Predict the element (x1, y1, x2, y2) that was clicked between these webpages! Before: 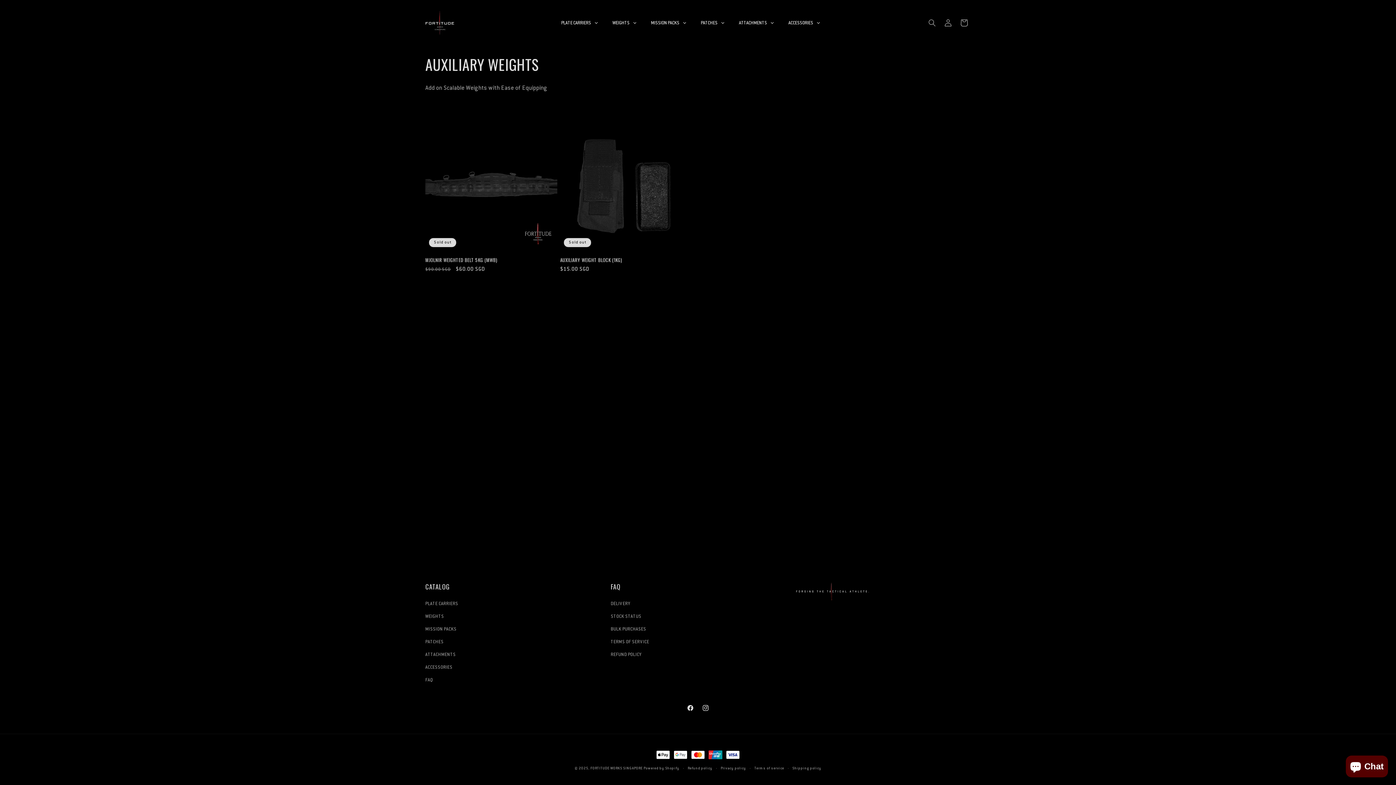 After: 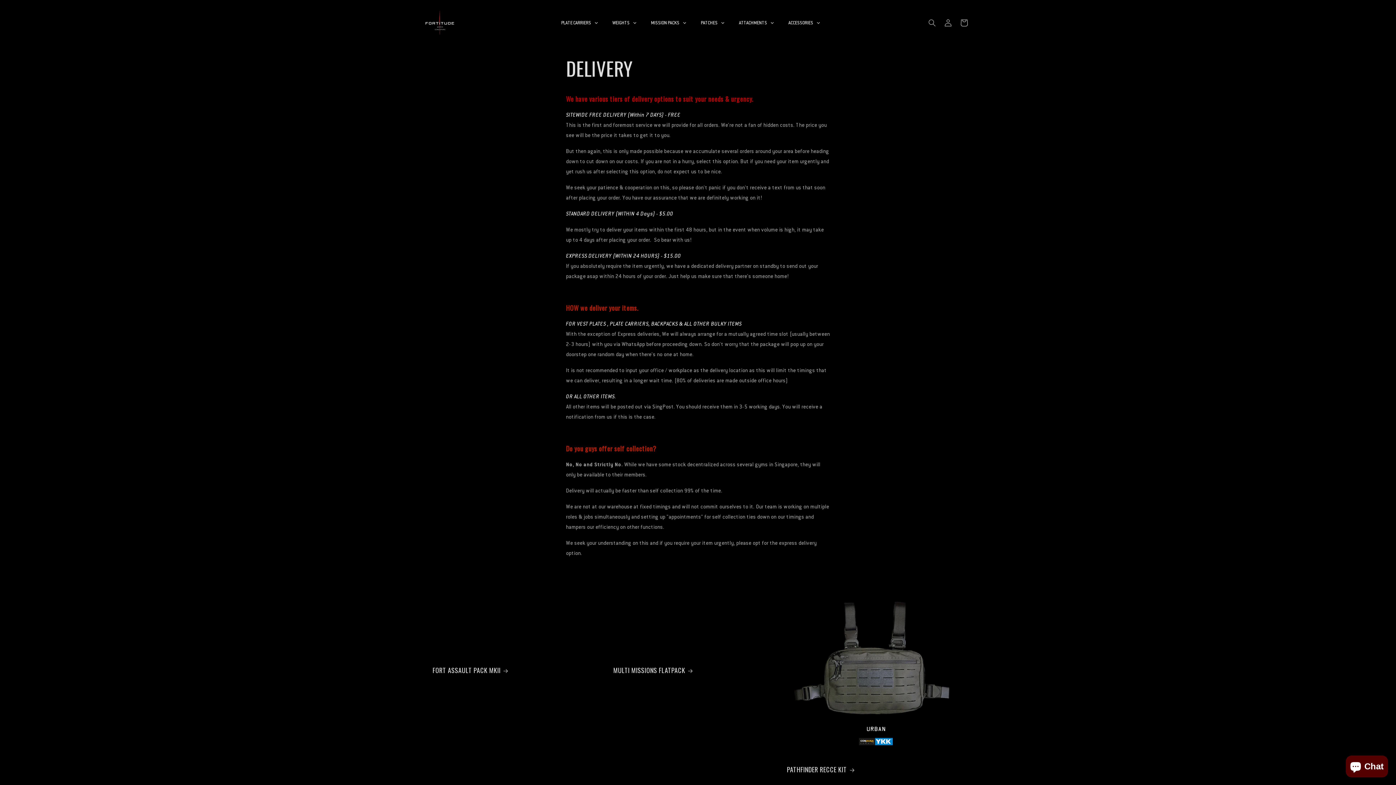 Action: label: DELIVERY bbox: (610, 599, 630, 610)